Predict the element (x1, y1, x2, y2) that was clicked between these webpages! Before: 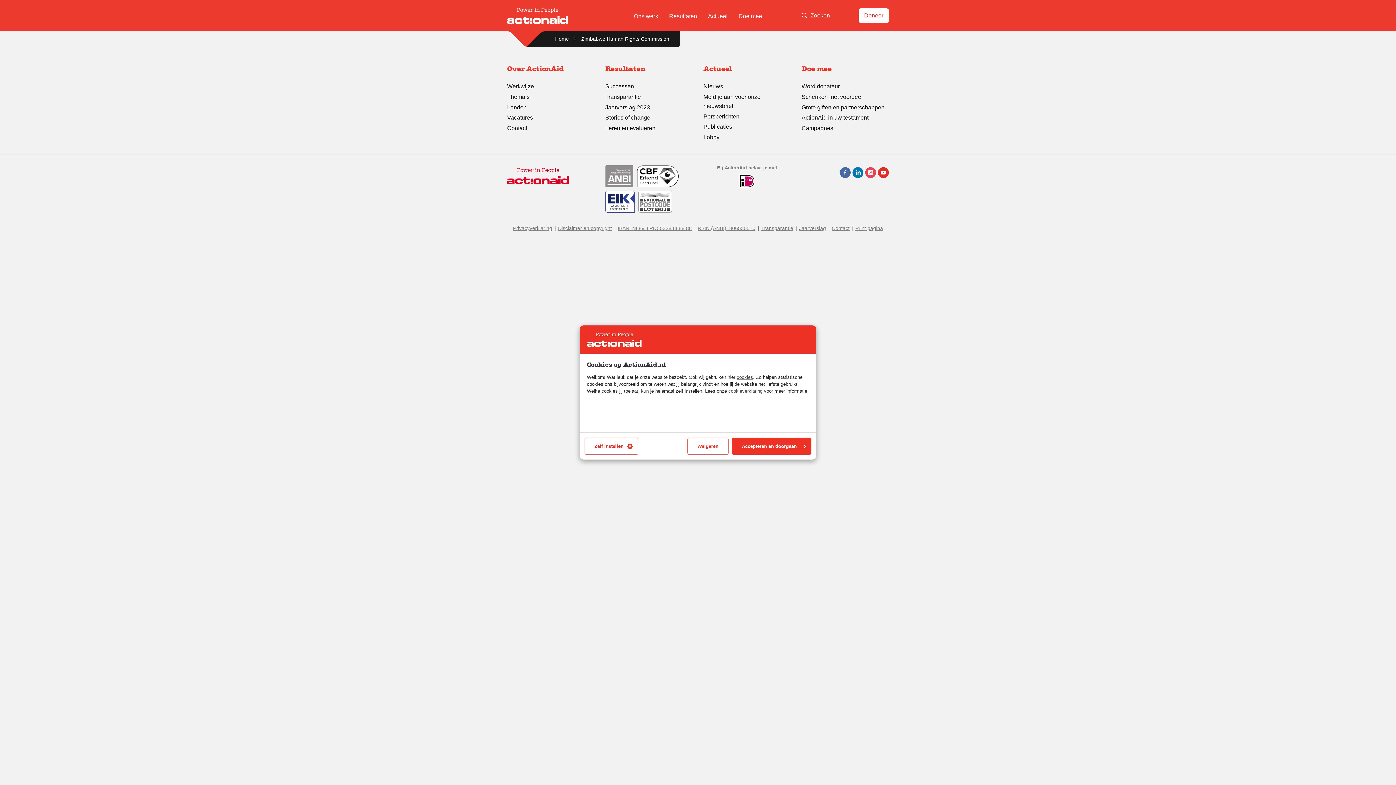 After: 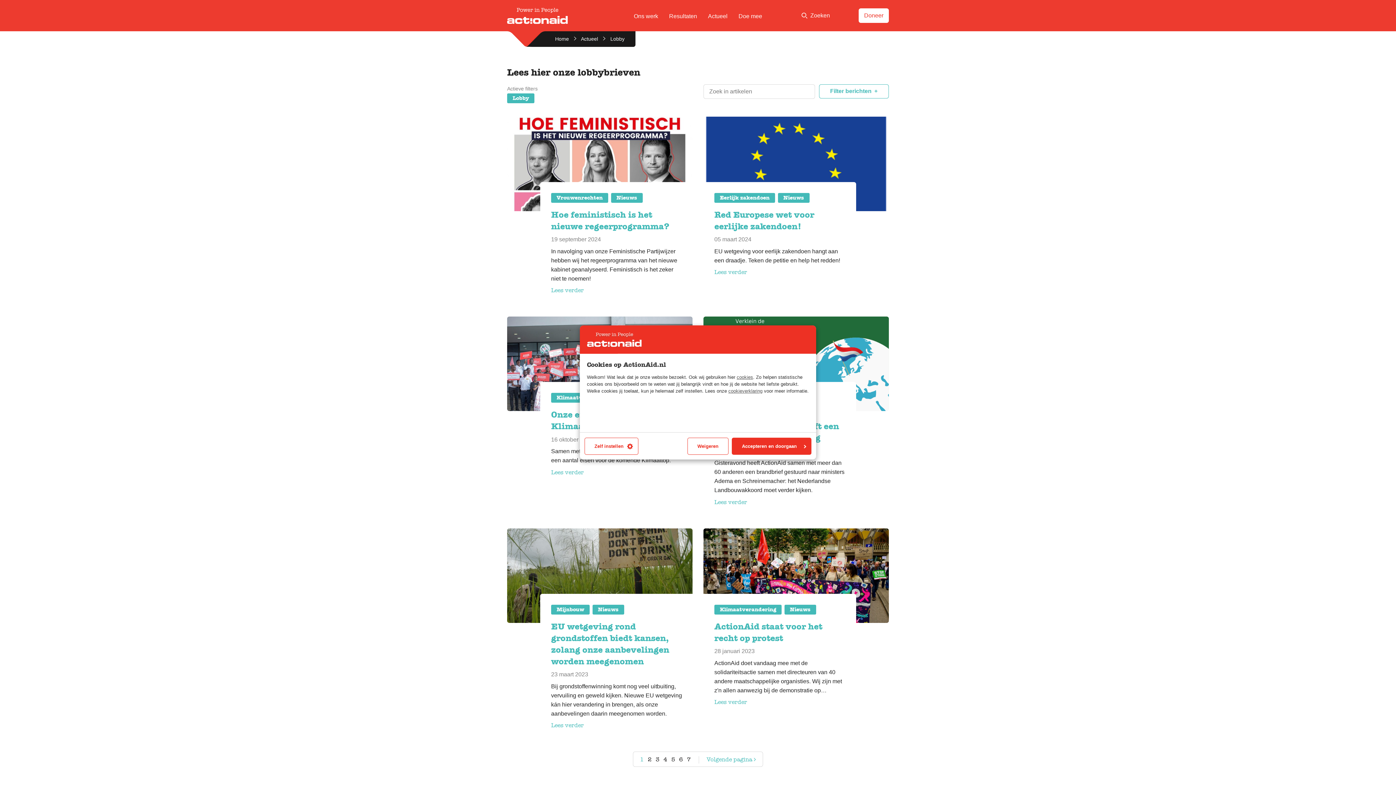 Action: bbox: (703, 134, 719, 140) label: Lobby